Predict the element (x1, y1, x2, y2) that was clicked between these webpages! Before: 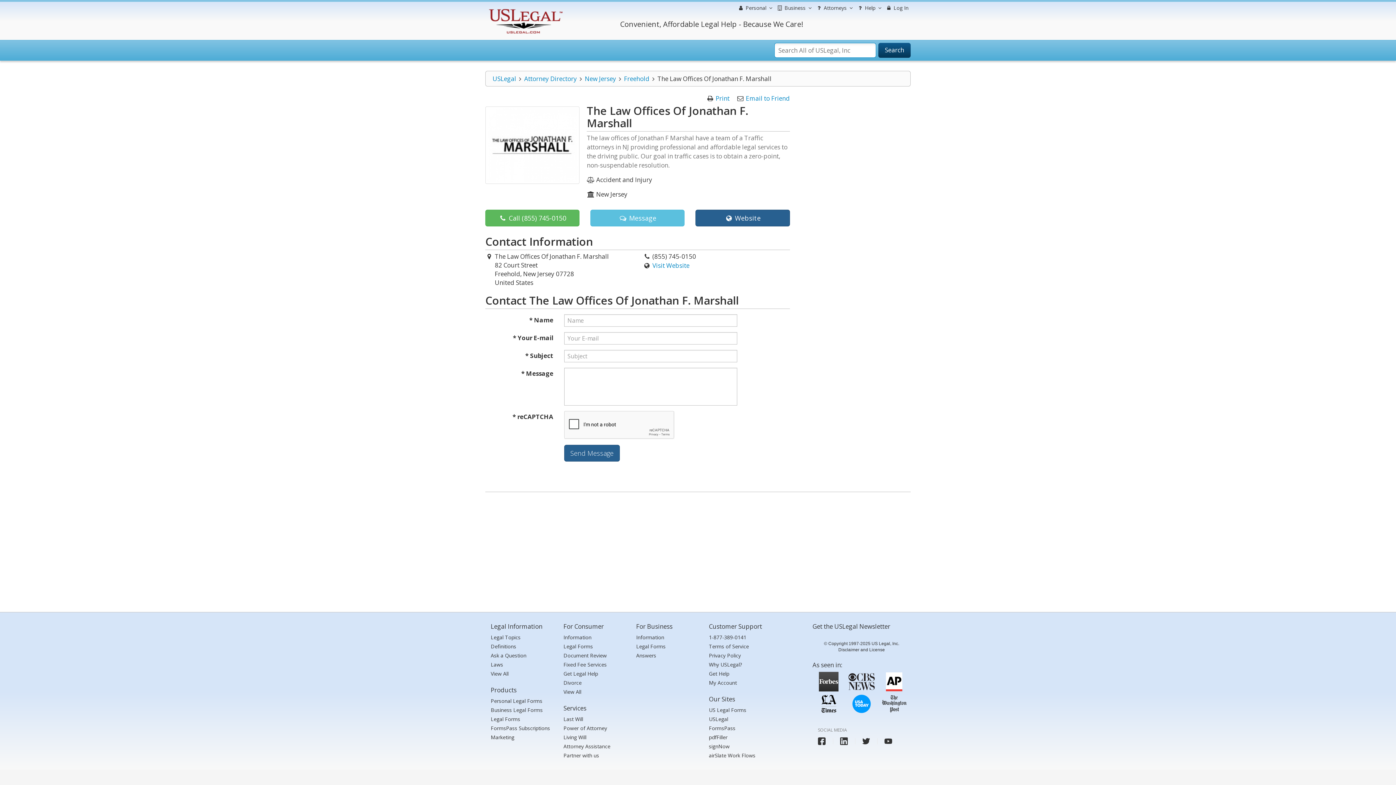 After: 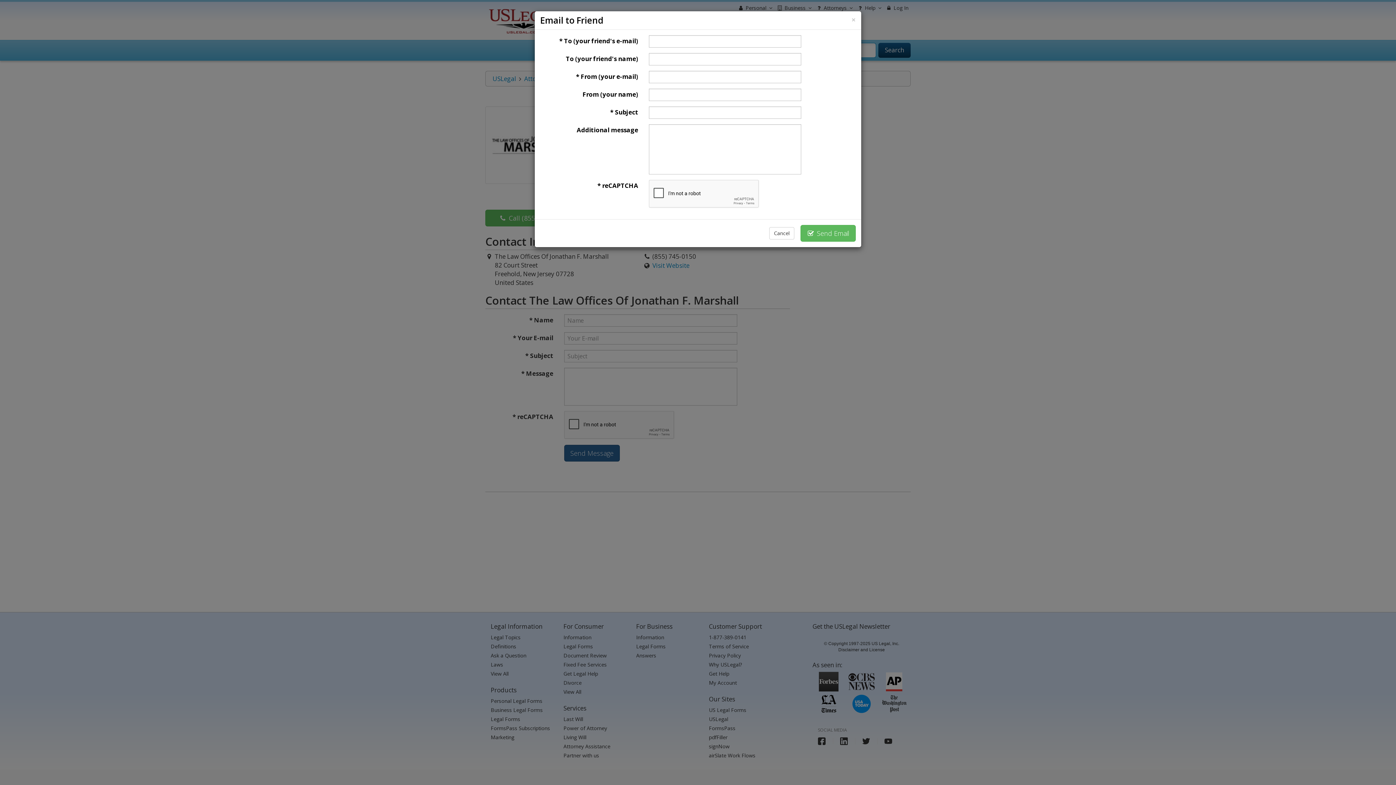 Action: label: Email to Friend bbox: (746, 94, 790, 102)